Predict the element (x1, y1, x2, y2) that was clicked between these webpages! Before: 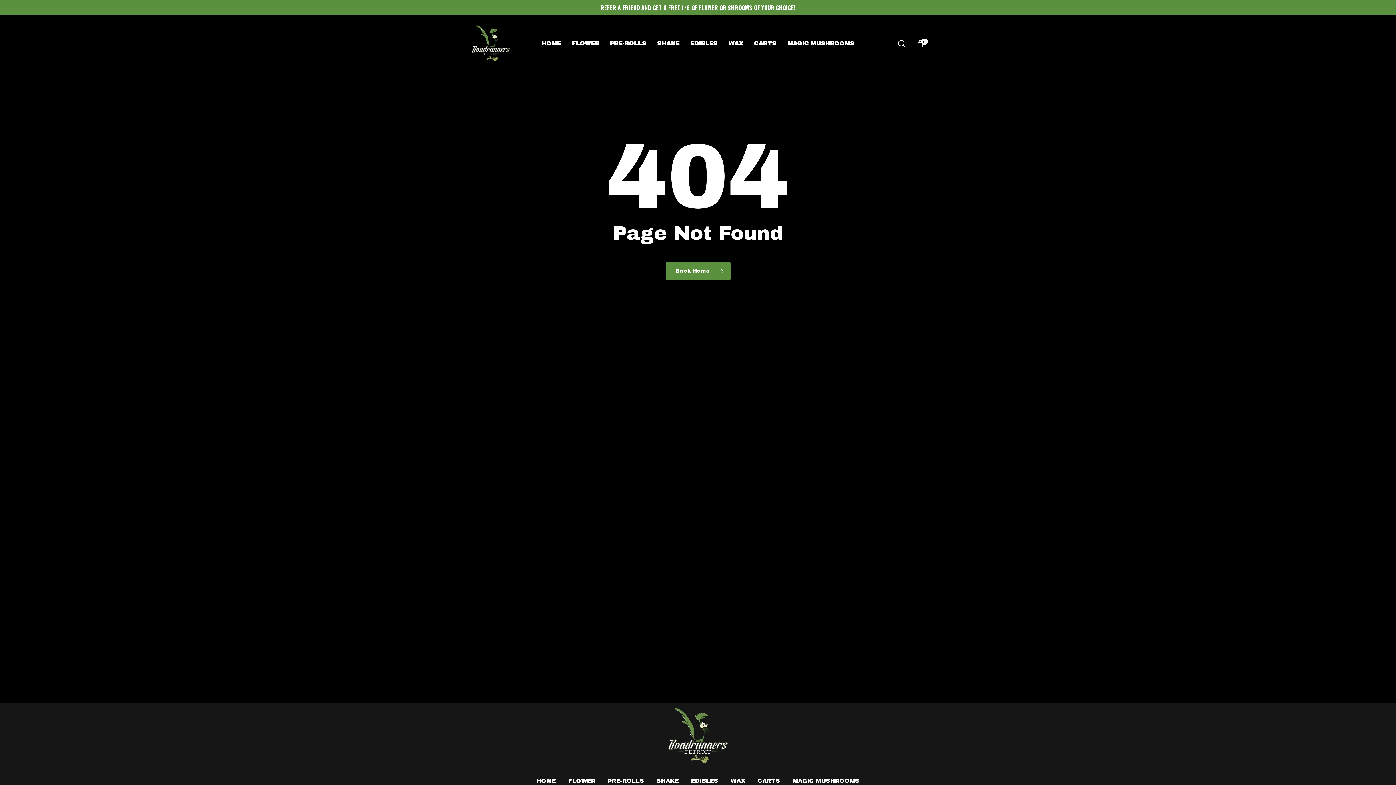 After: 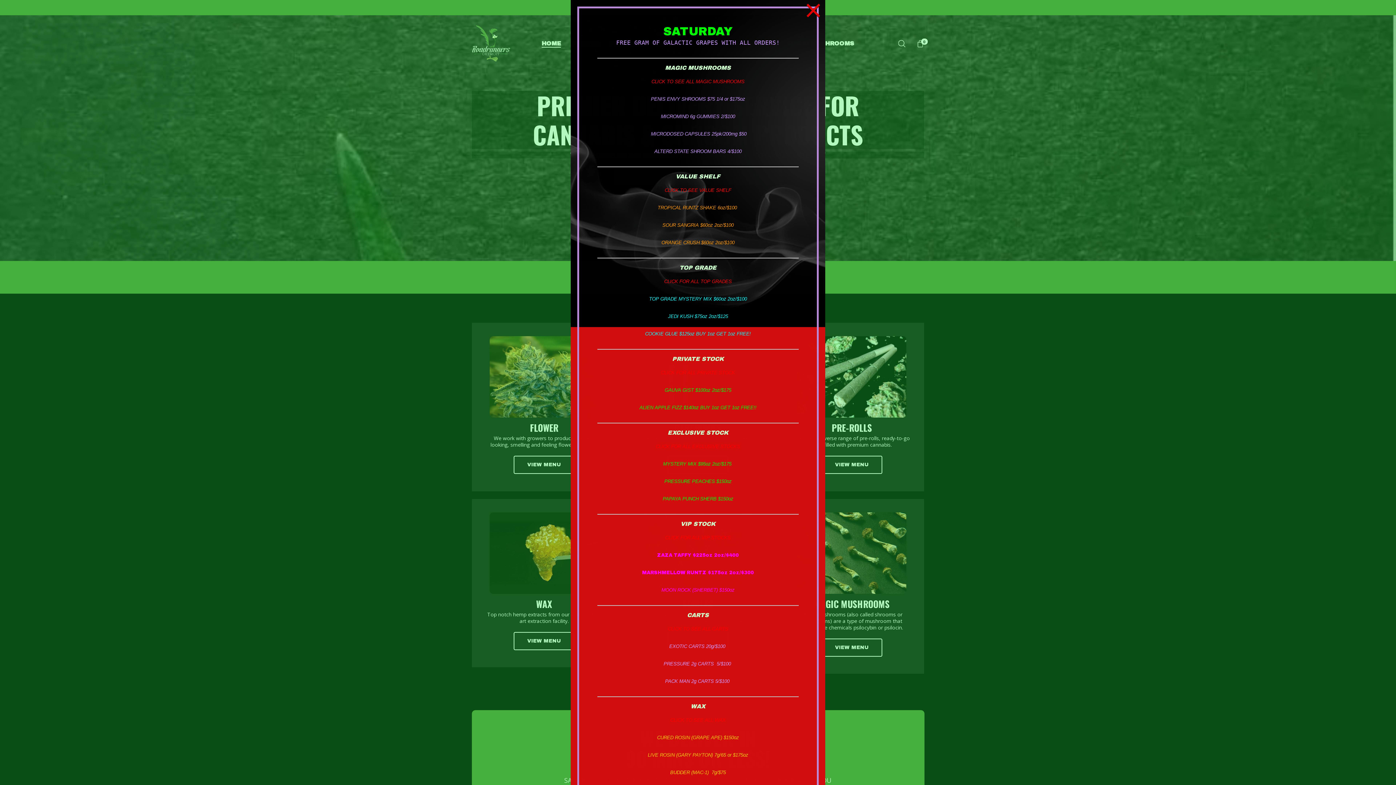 Action: bbox: (471, 25, 510, 61)